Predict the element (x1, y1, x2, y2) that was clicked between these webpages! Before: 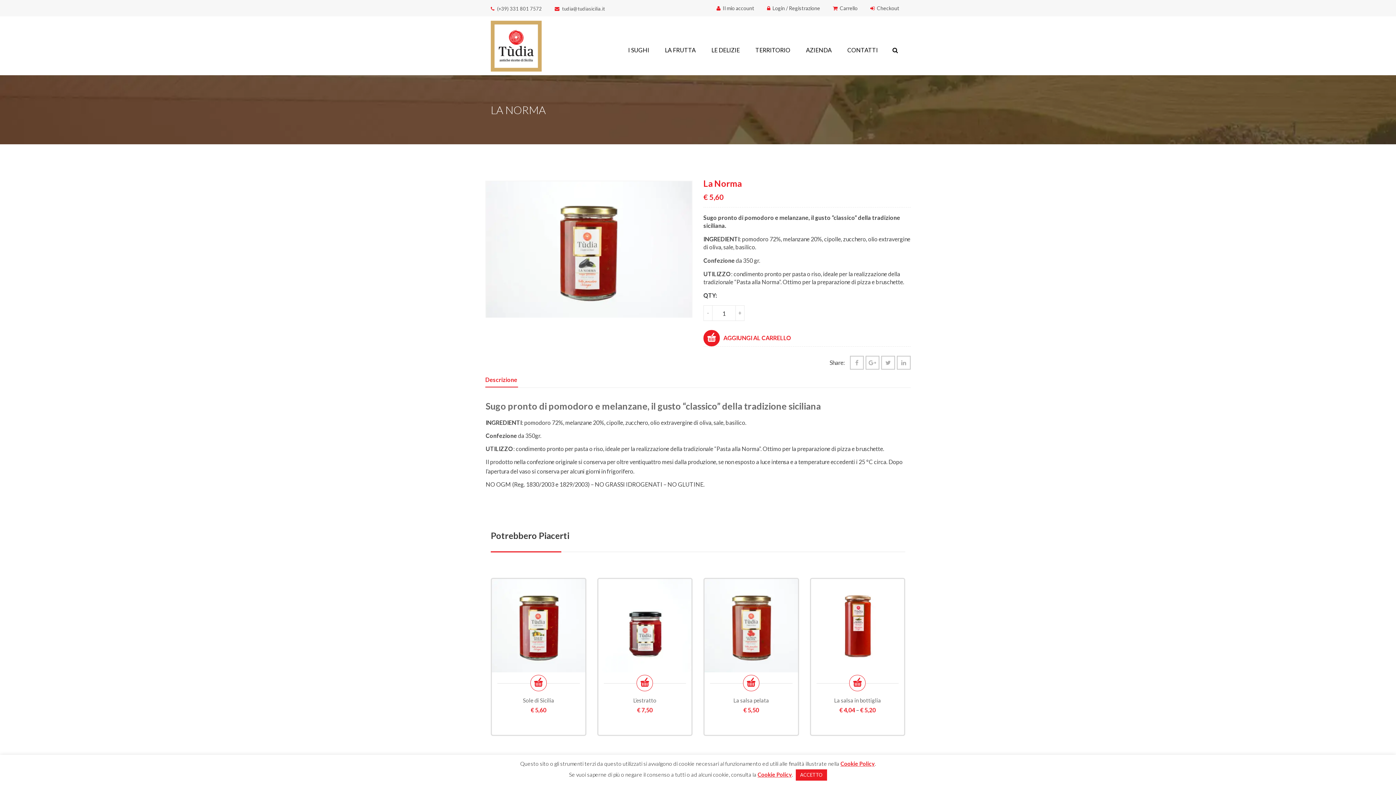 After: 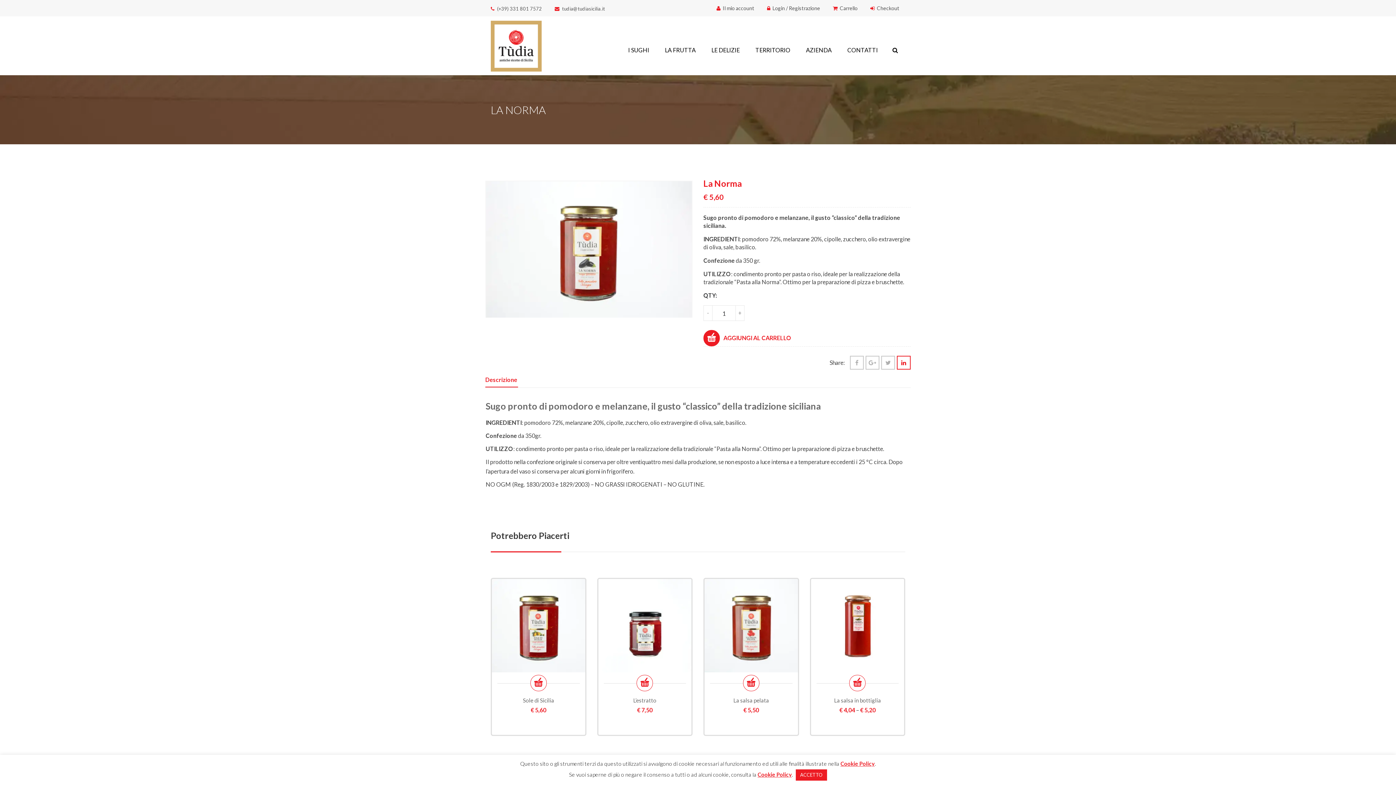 Action: bbox: (901, 359, 906, 366)